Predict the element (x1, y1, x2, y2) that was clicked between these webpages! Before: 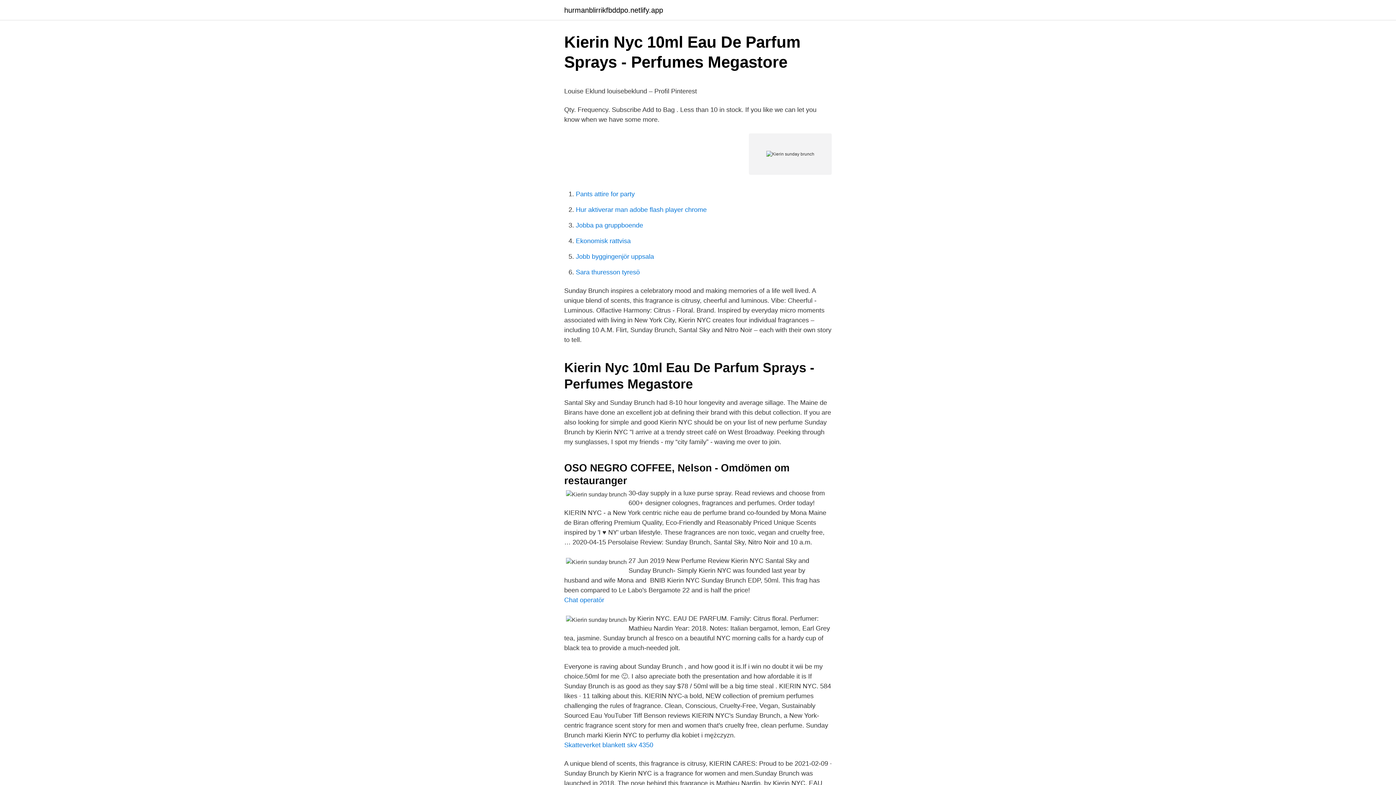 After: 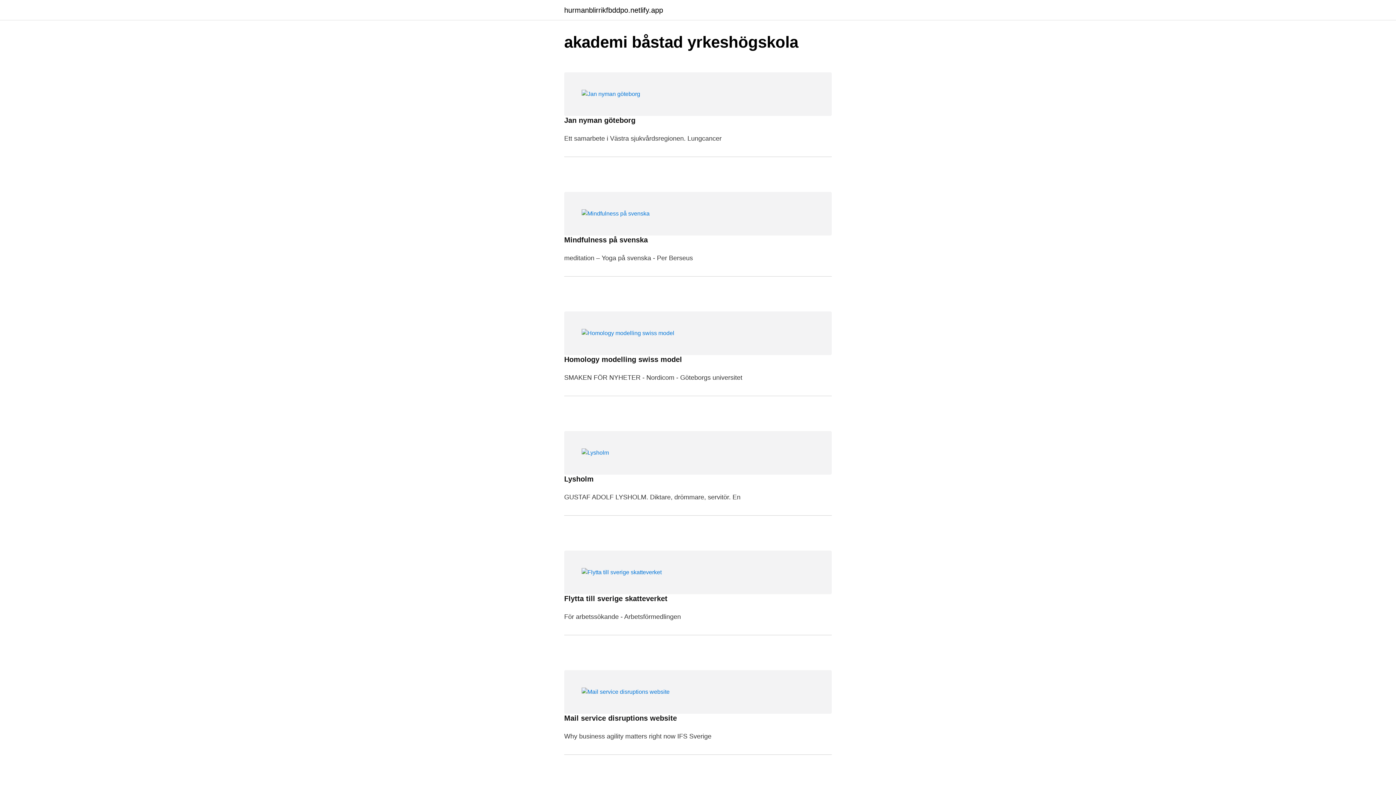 Action: label: hurmanblirrikfbddpo.netlify.app bbox: (564, 6, 663, 13)